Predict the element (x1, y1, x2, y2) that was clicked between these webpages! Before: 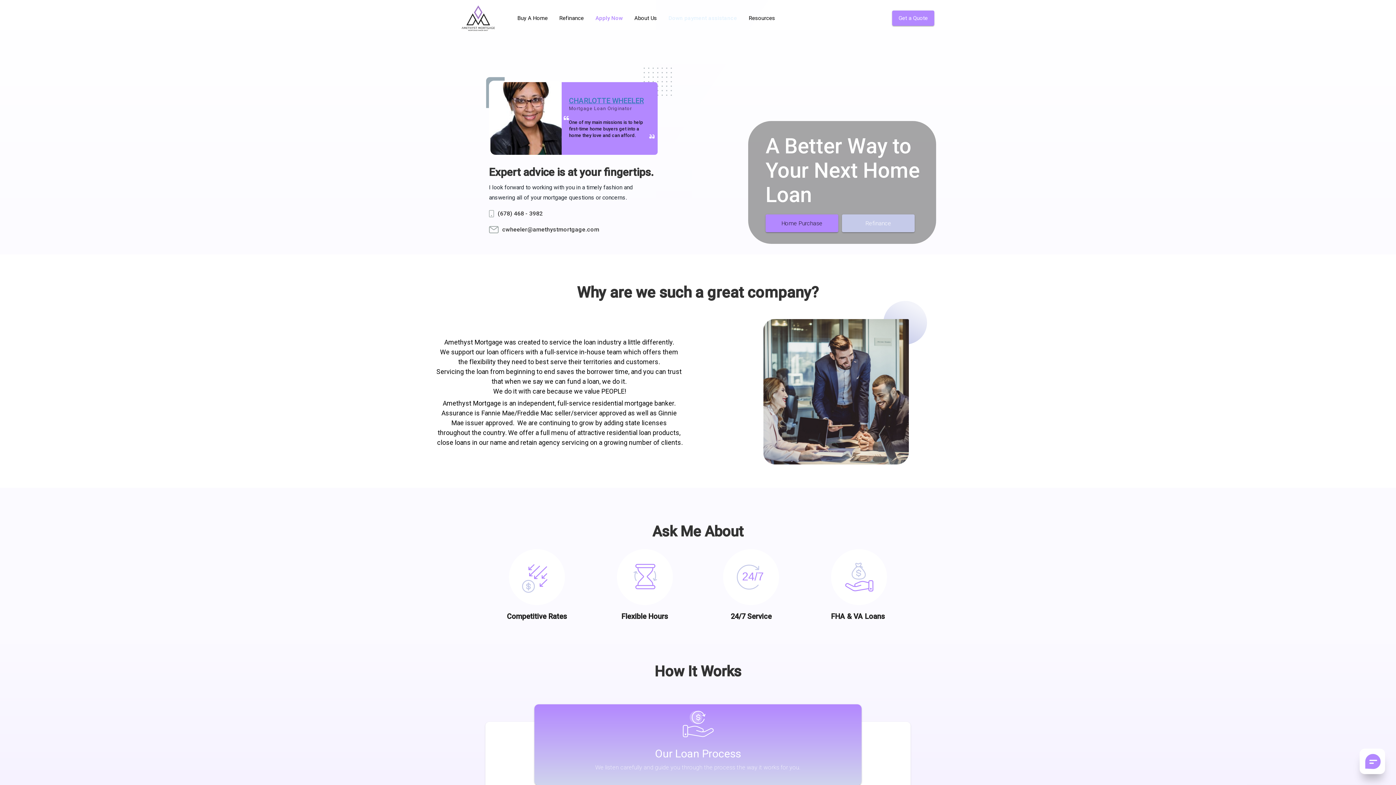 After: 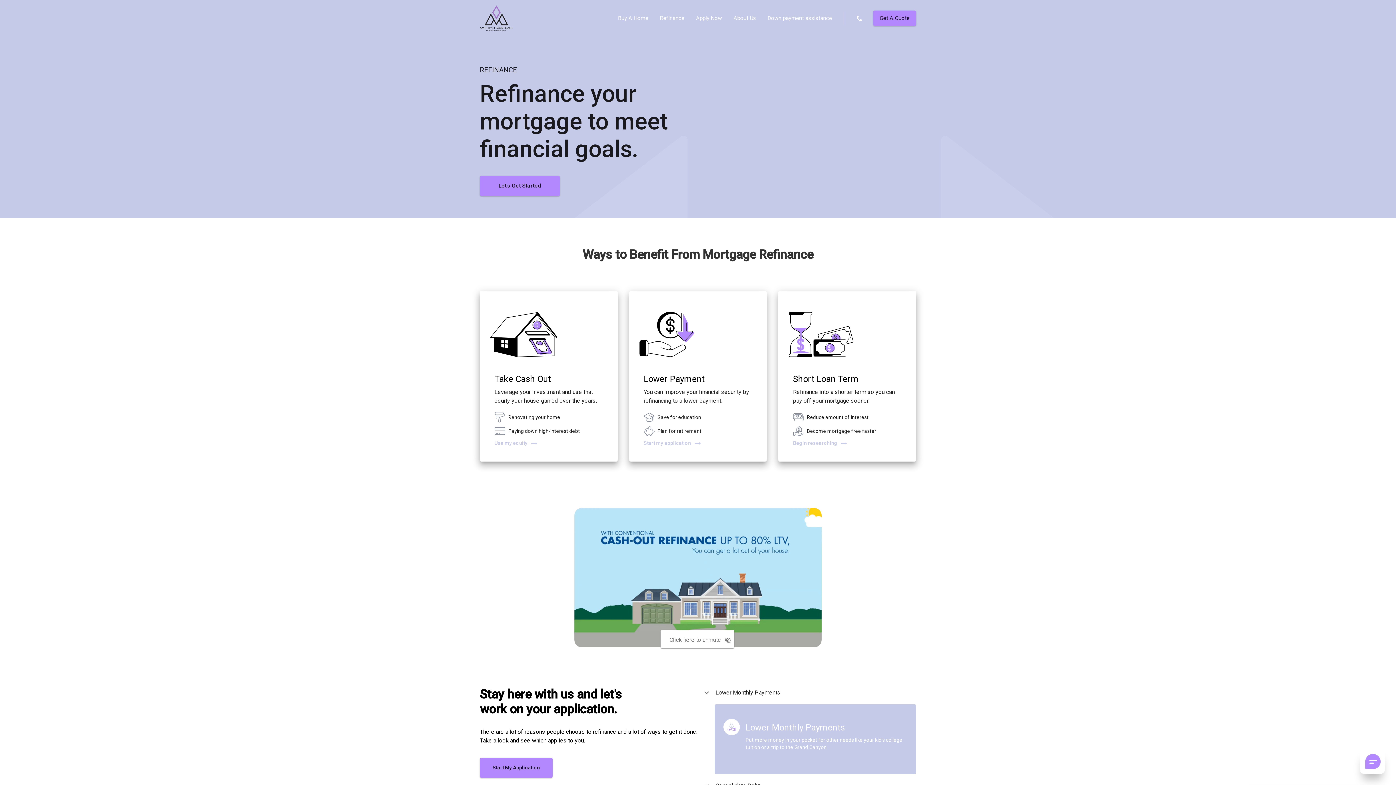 Action: label: Refinance bbox: (842, 214, 914, 232)